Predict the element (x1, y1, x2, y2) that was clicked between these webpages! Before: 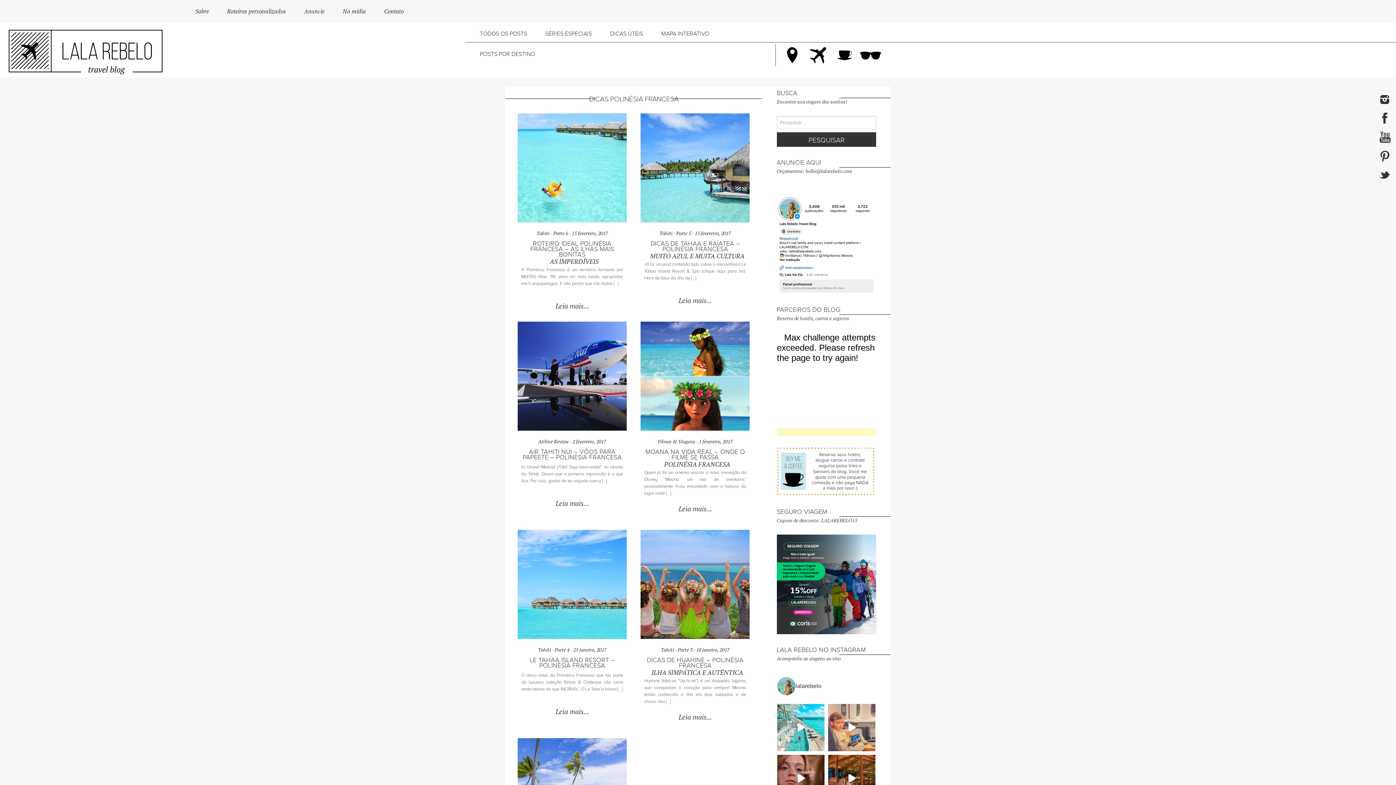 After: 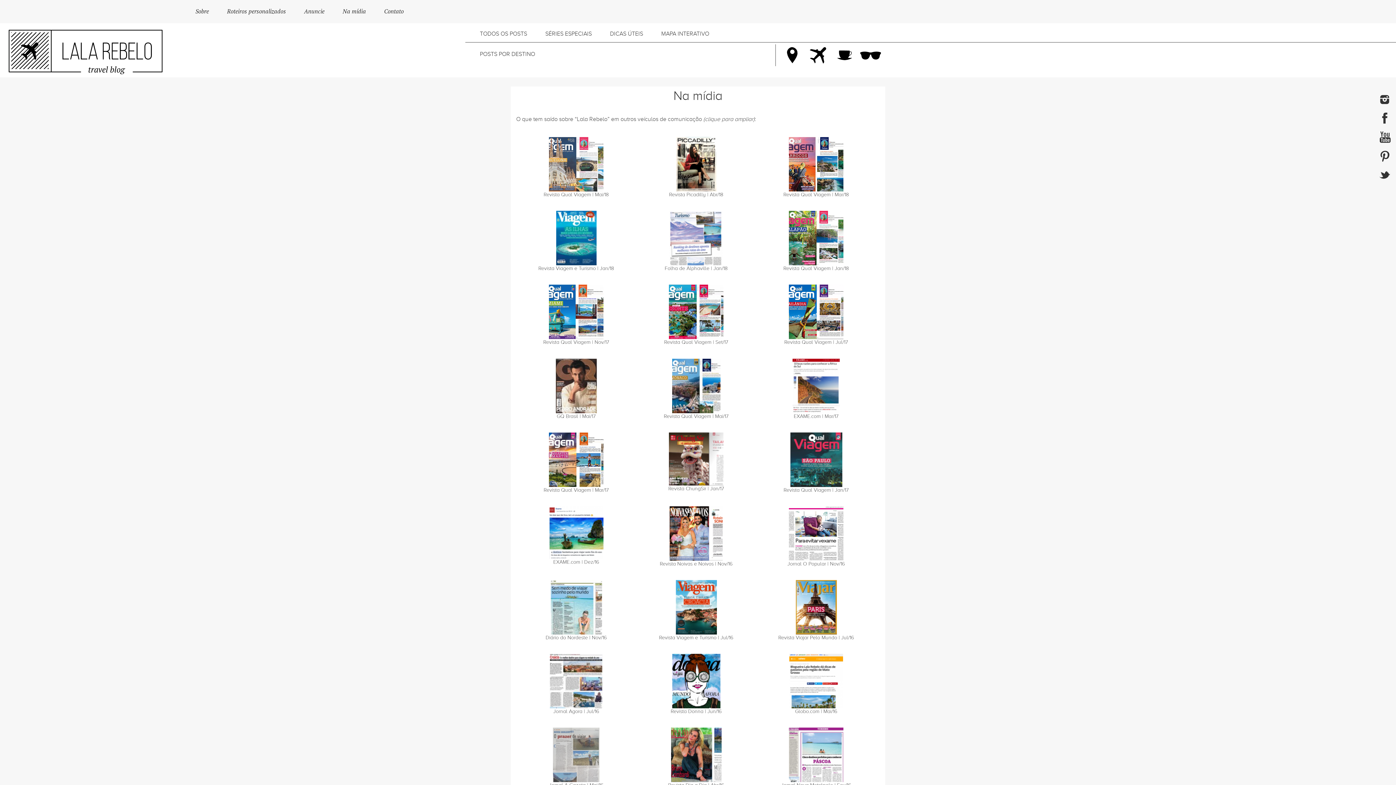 Action: label: Na mídia bbox: (342, 7, 366, 15)